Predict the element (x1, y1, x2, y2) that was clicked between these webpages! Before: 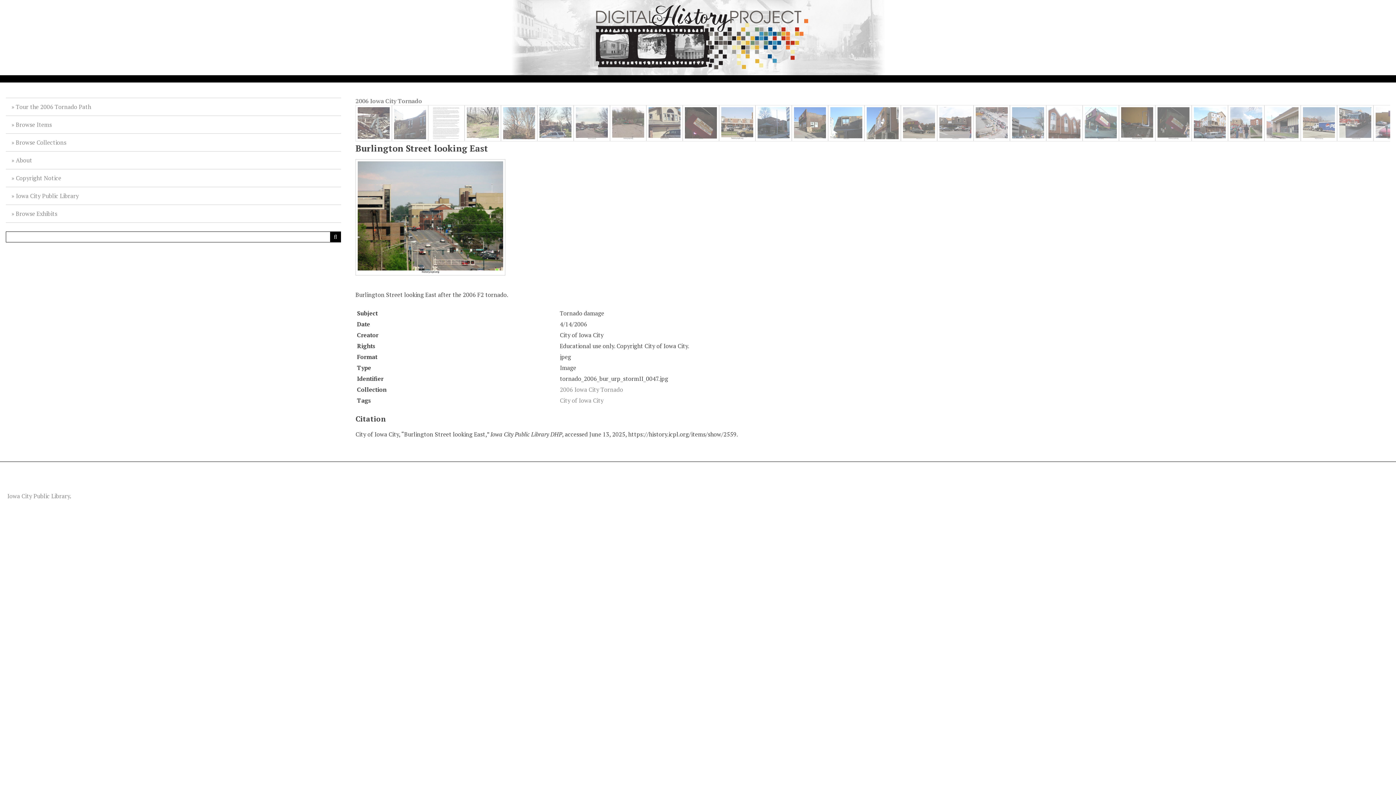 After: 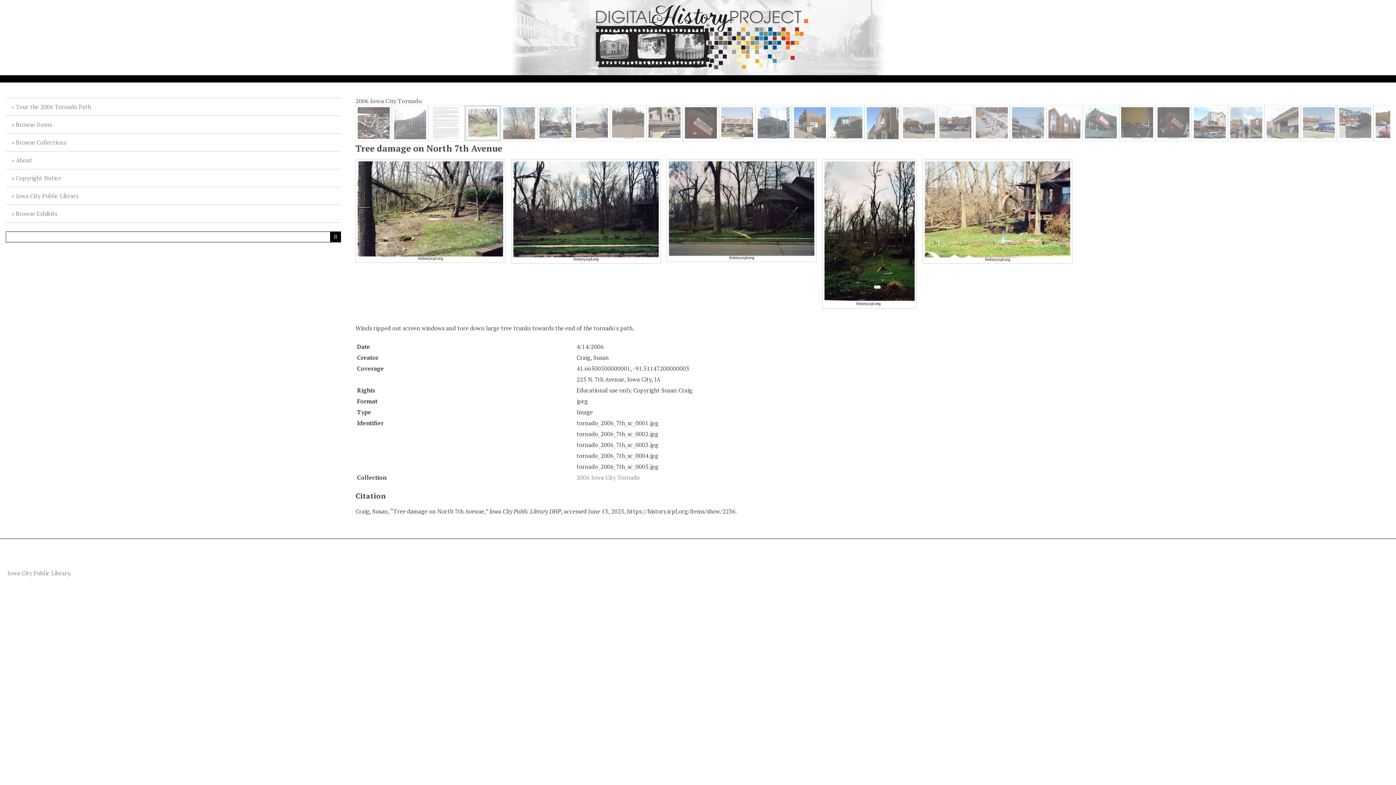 Action: bbox: (464, 133, 501, 141)